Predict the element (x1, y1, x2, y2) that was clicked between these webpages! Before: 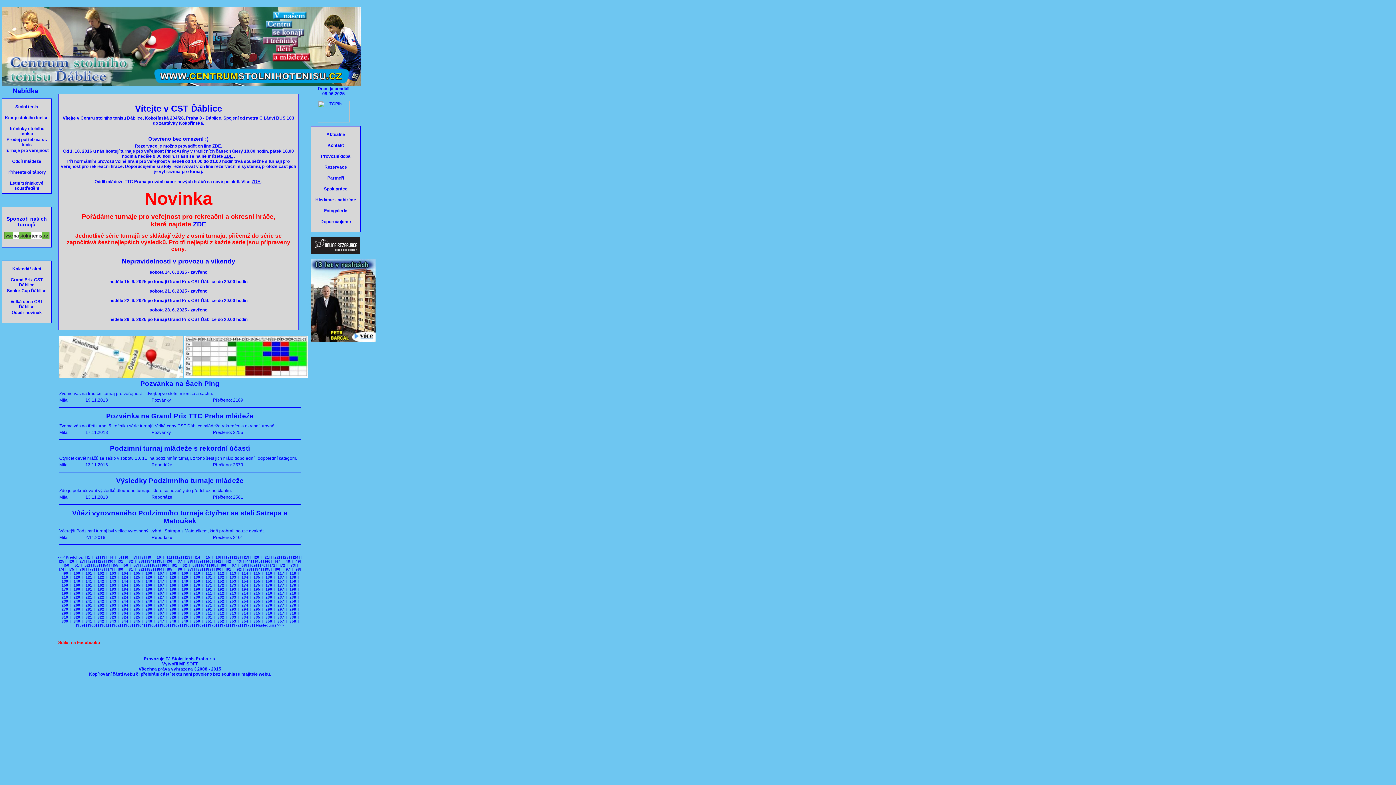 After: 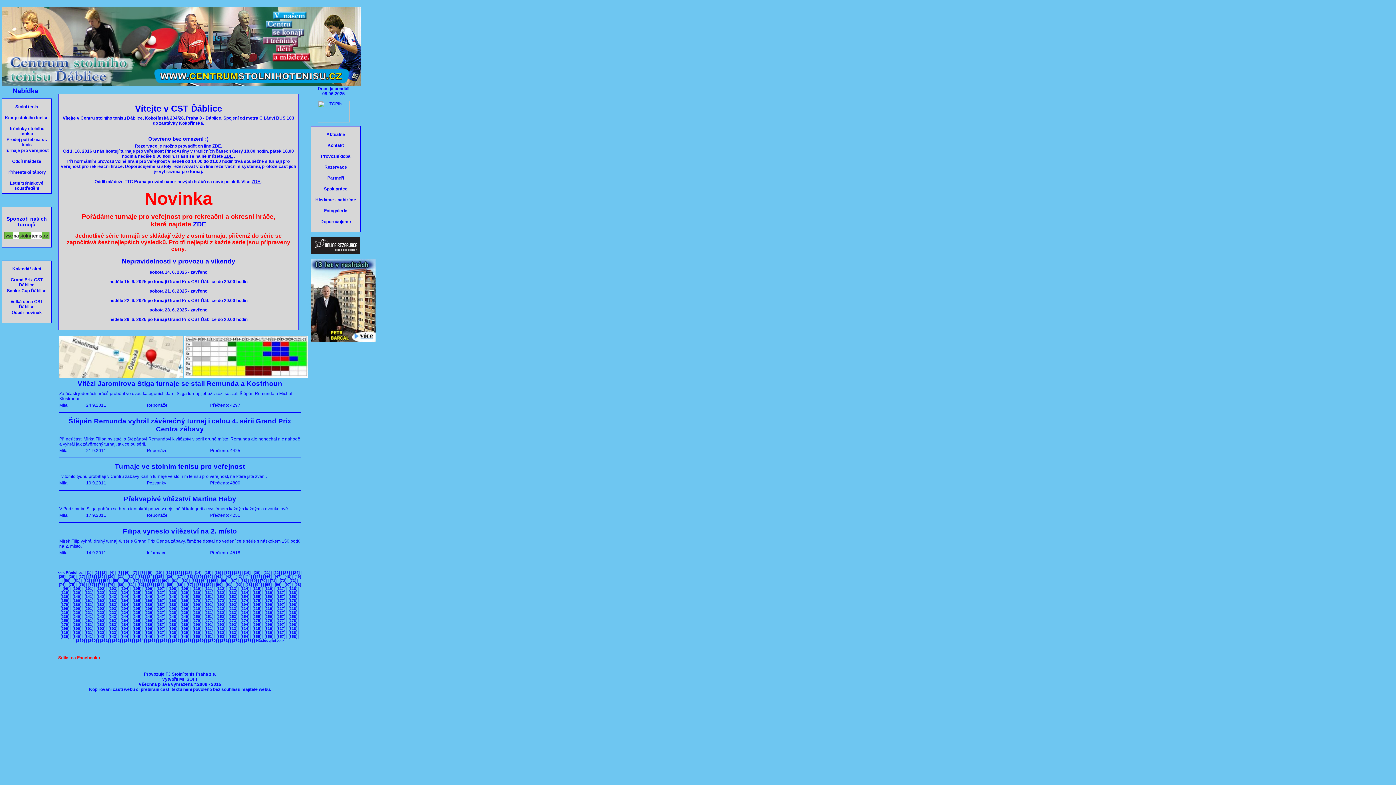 Action: bbox: (133, 603, 140, 607) label: 265